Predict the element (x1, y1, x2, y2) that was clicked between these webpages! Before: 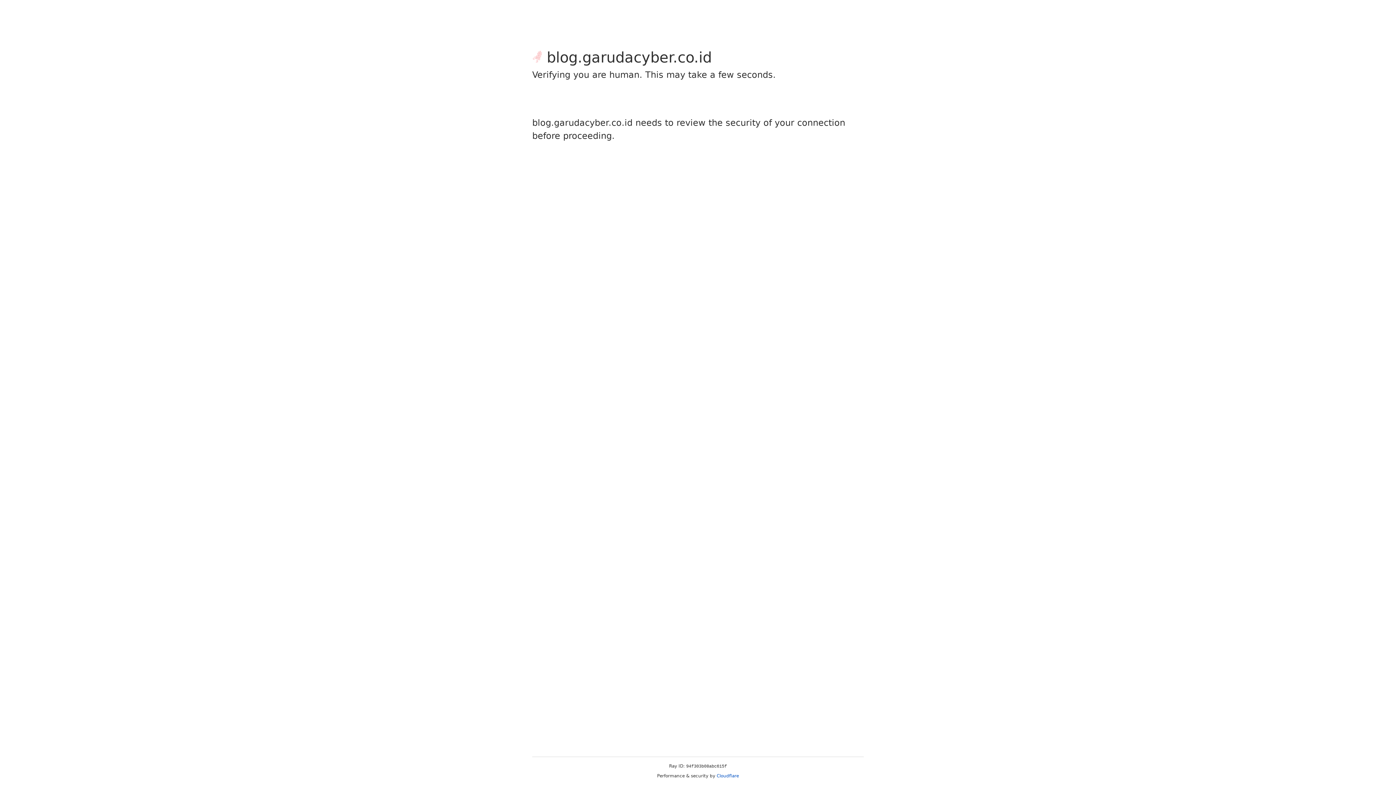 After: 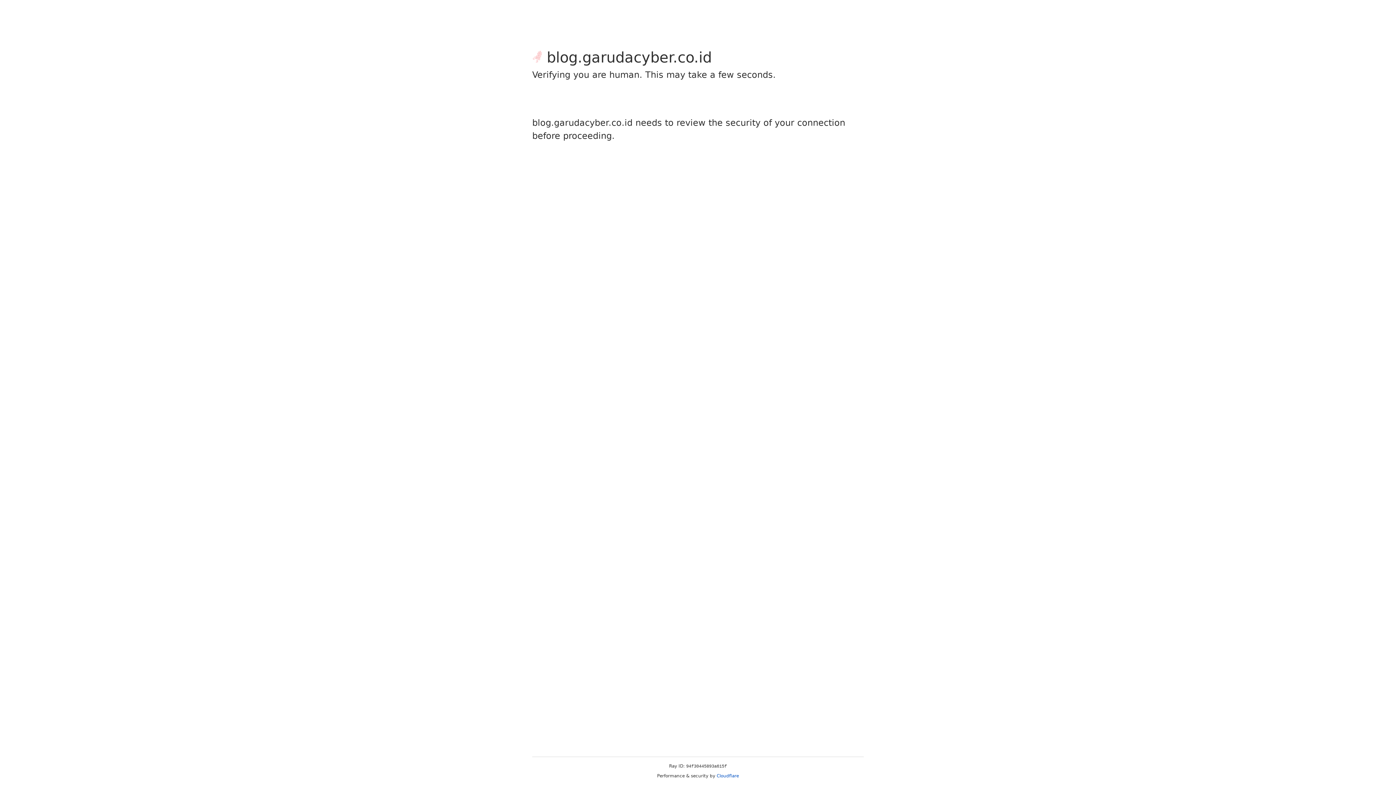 Action: label: Cloudflare bbox: (716, 773, 739, 778)